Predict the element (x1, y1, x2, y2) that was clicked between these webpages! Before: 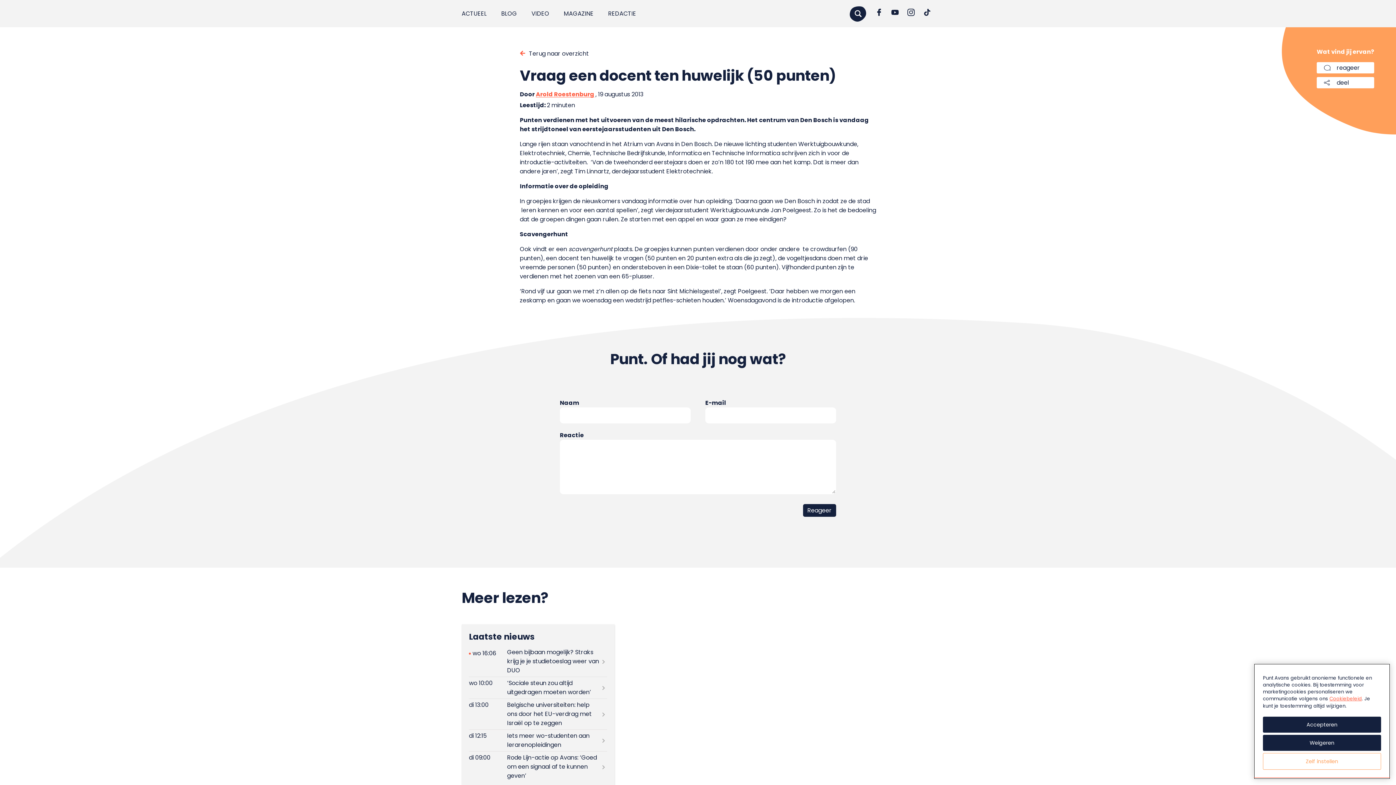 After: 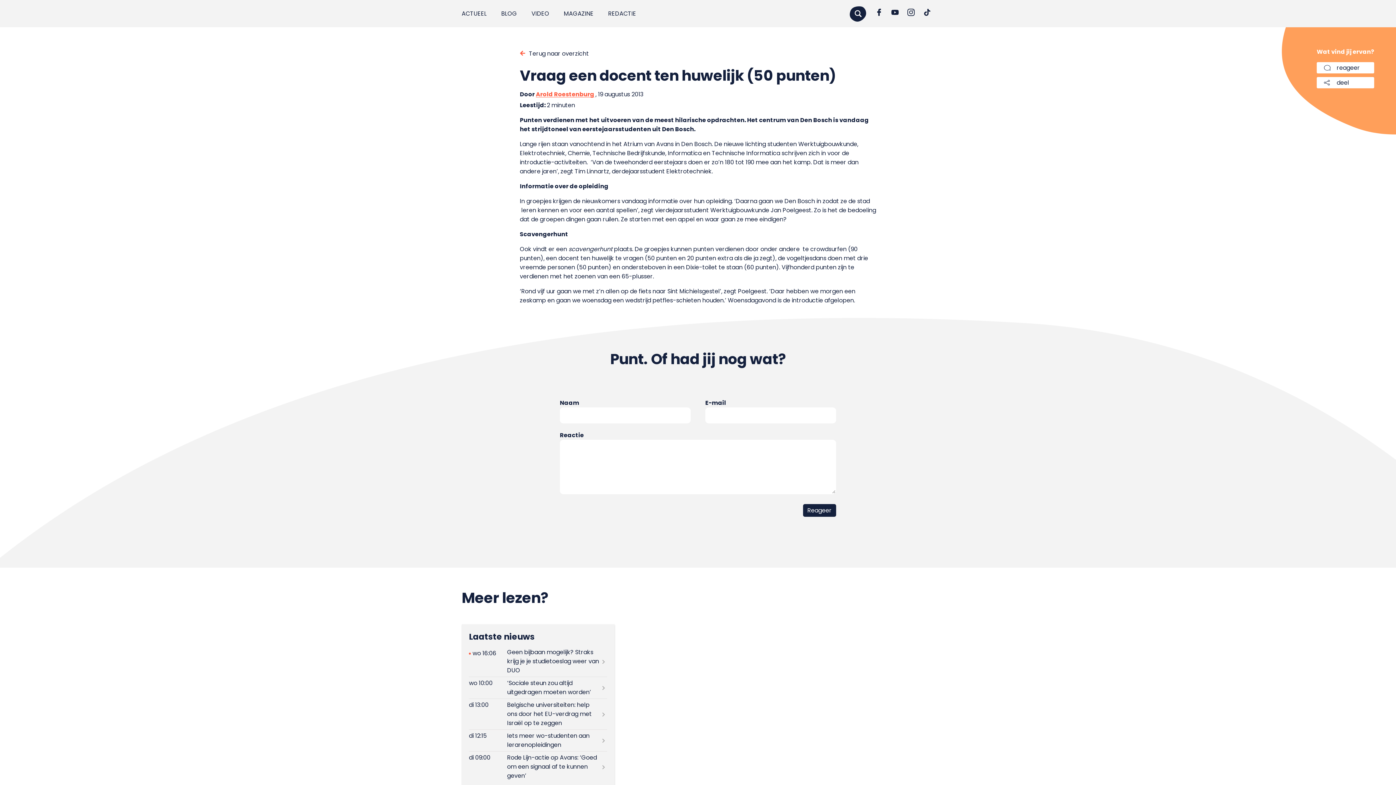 Action: bbox: (1263, 717, 1381, 733) label: Accepteren